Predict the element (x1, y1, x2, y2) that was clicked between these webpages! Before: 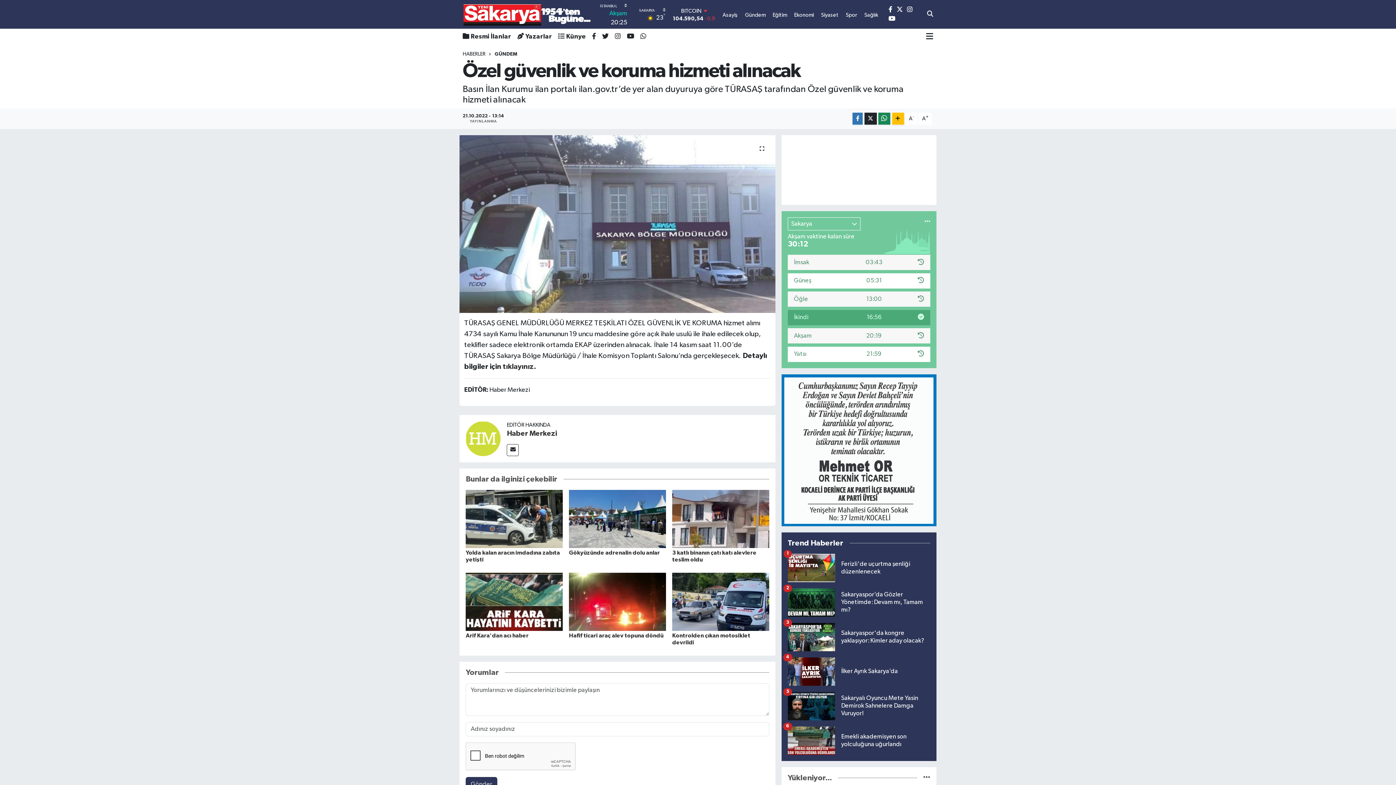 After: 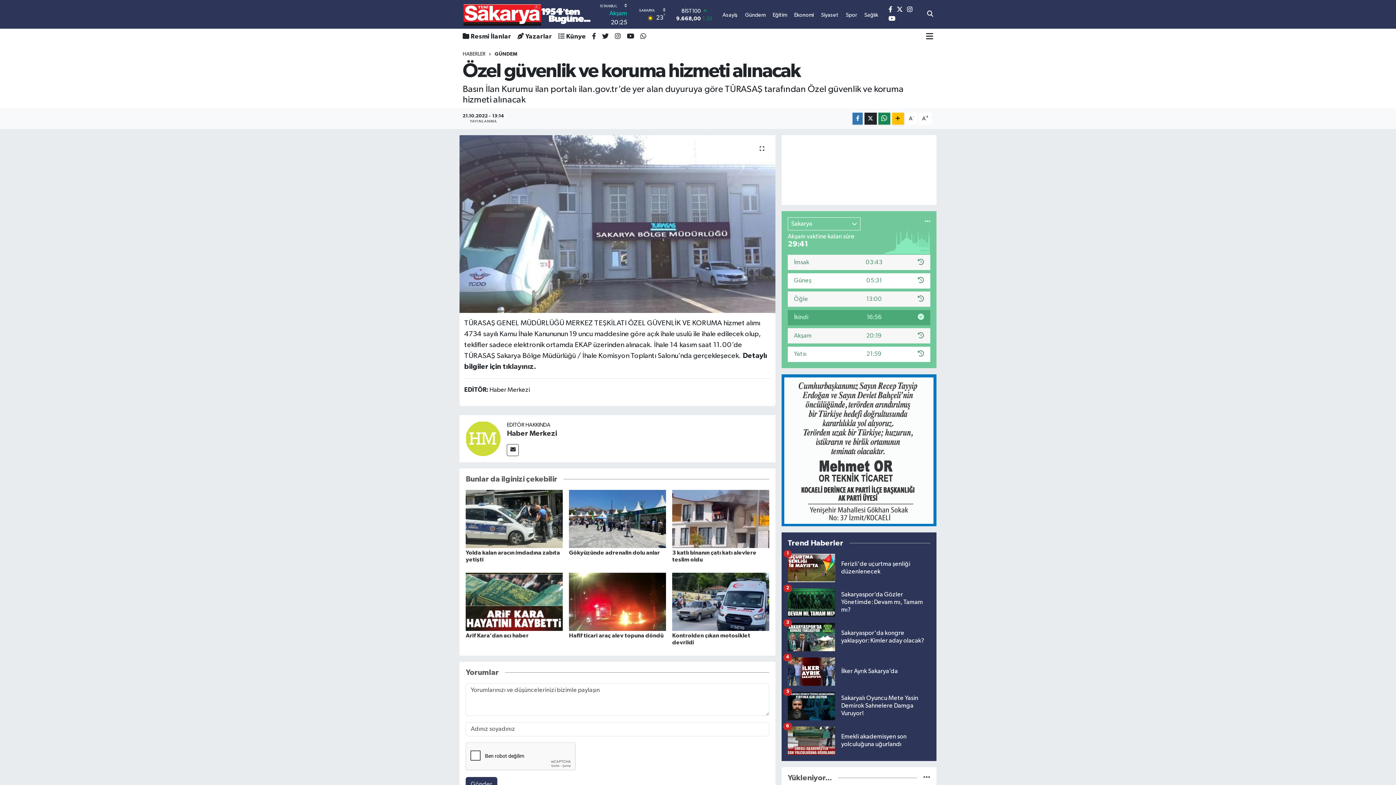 Action: bbox: (465, 598, 562, 605)